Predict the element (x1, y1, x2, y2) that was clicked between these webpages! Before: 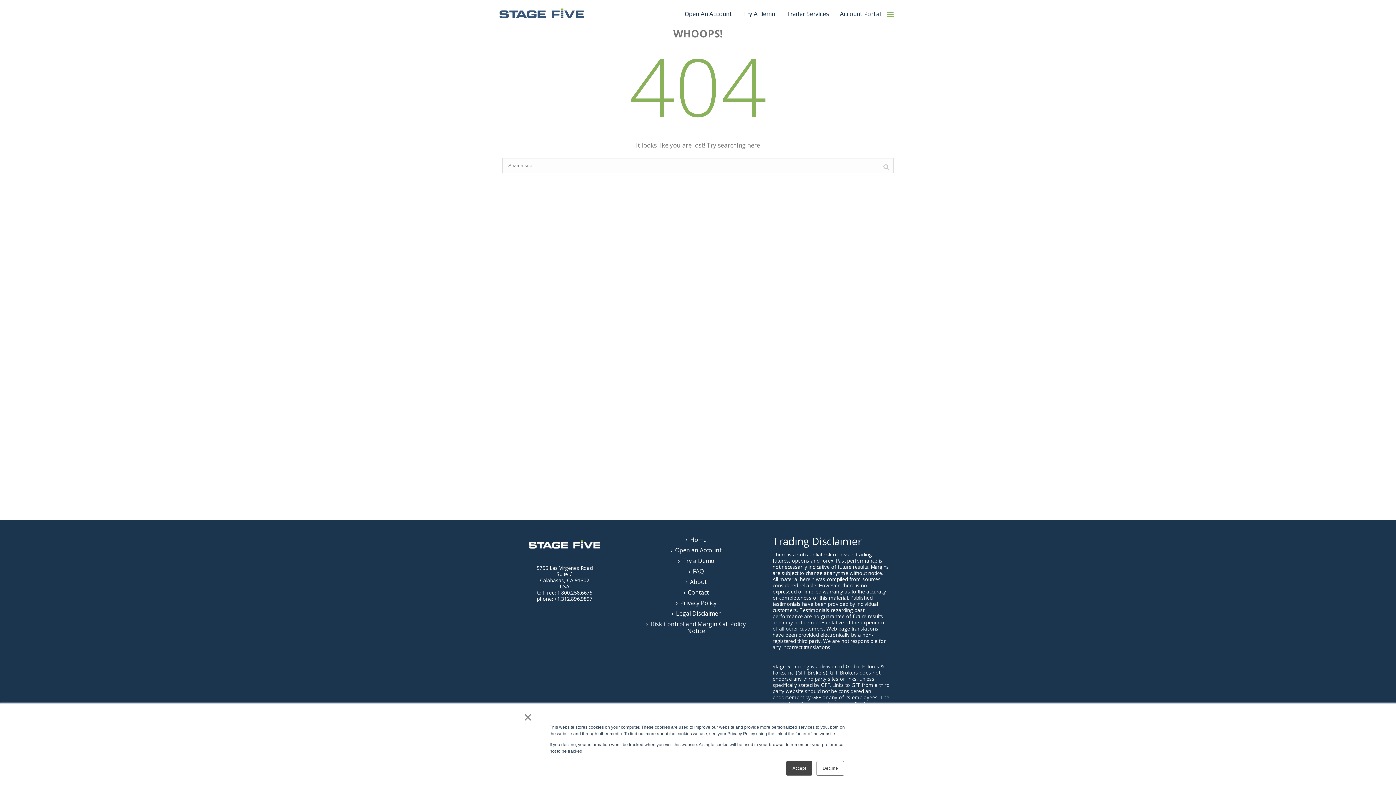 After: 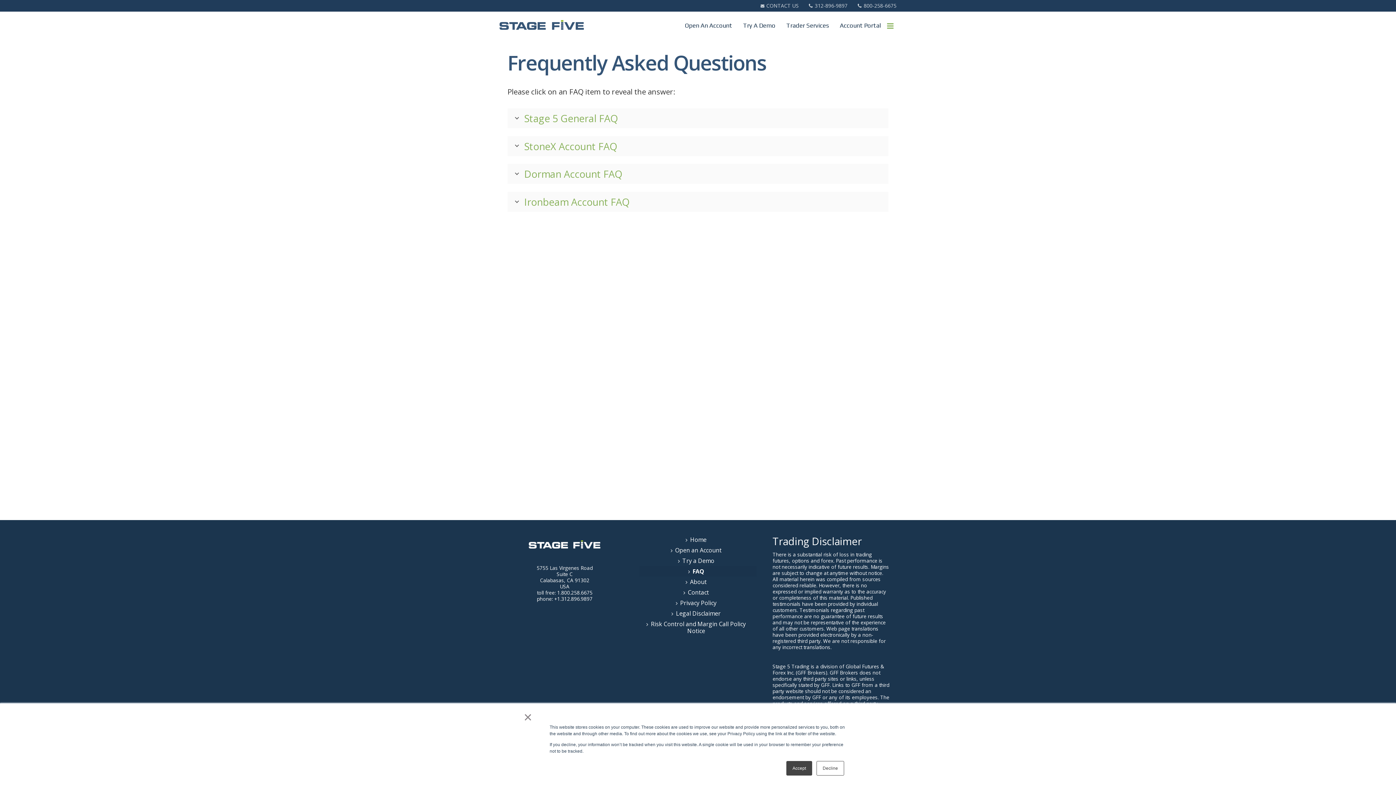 Action: bbox: (639, 566, 756, 577) label: FAQ